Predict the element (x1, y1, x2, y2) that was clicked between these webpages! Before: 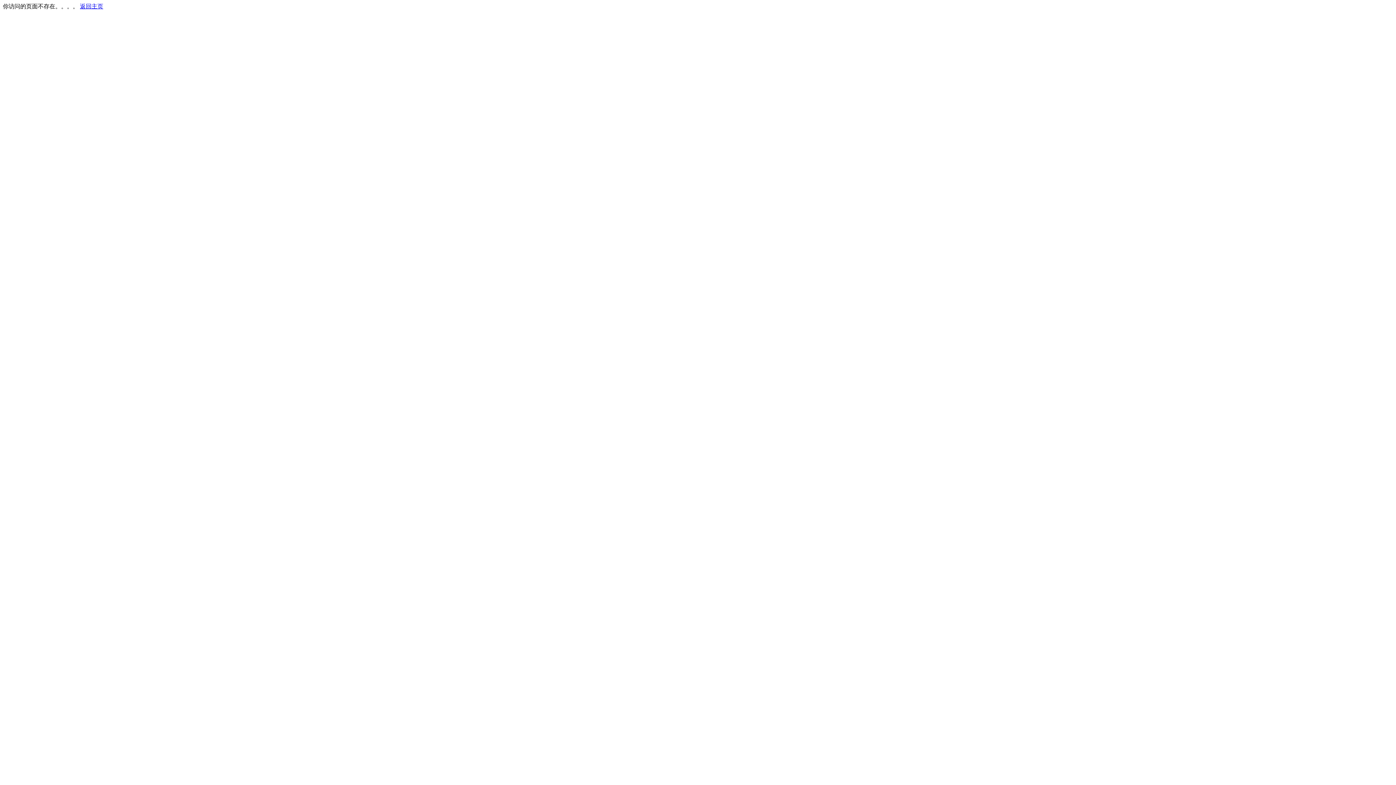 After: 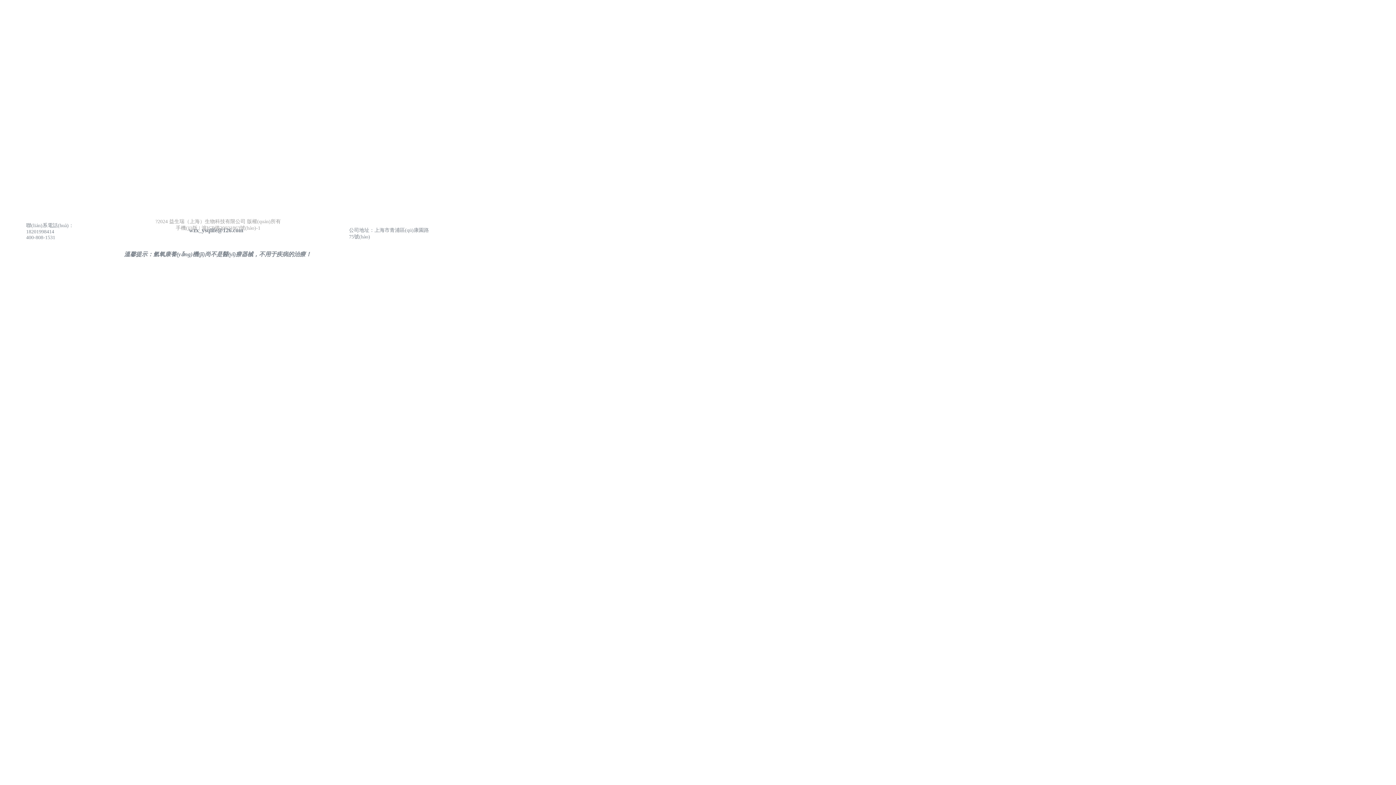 Action: bbox: (80, 3, 103, 9) label: 返回主页